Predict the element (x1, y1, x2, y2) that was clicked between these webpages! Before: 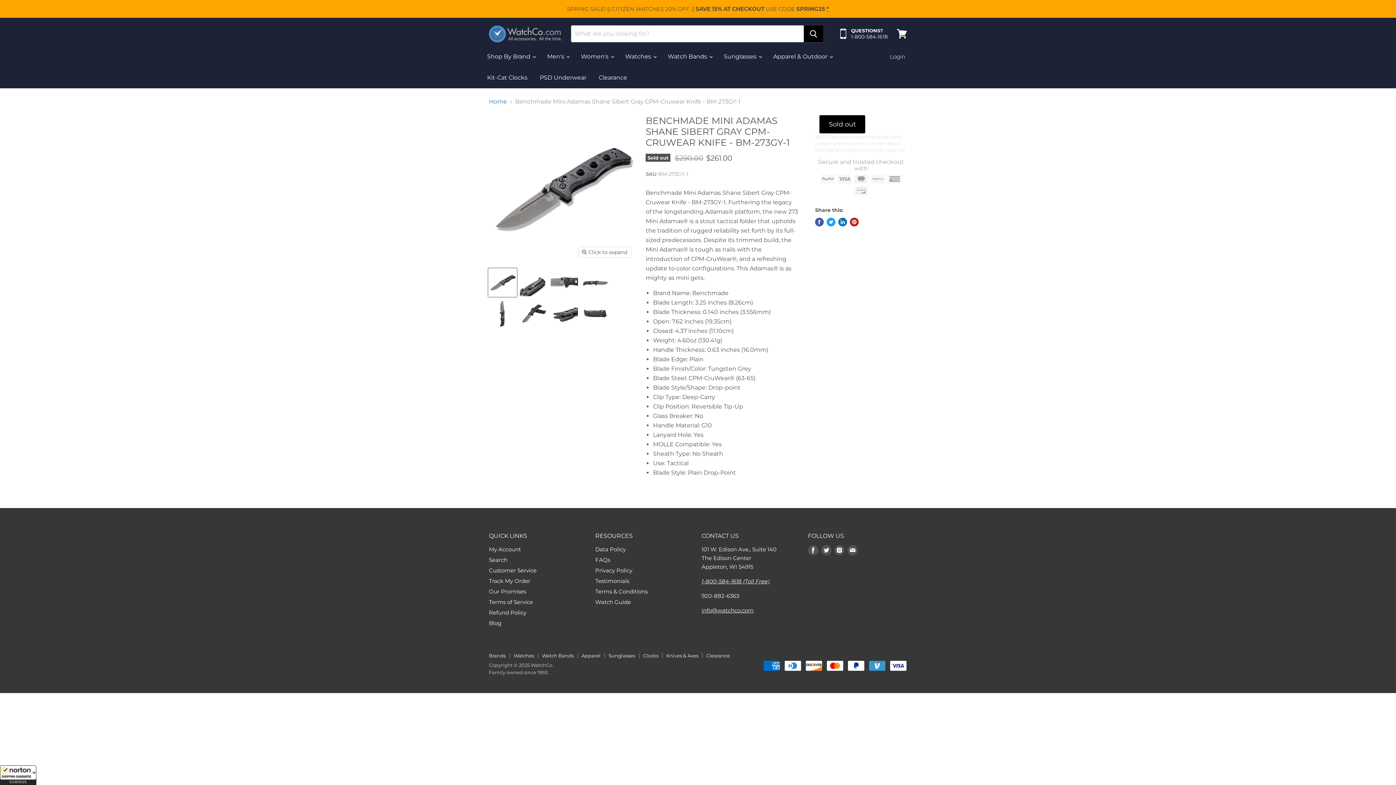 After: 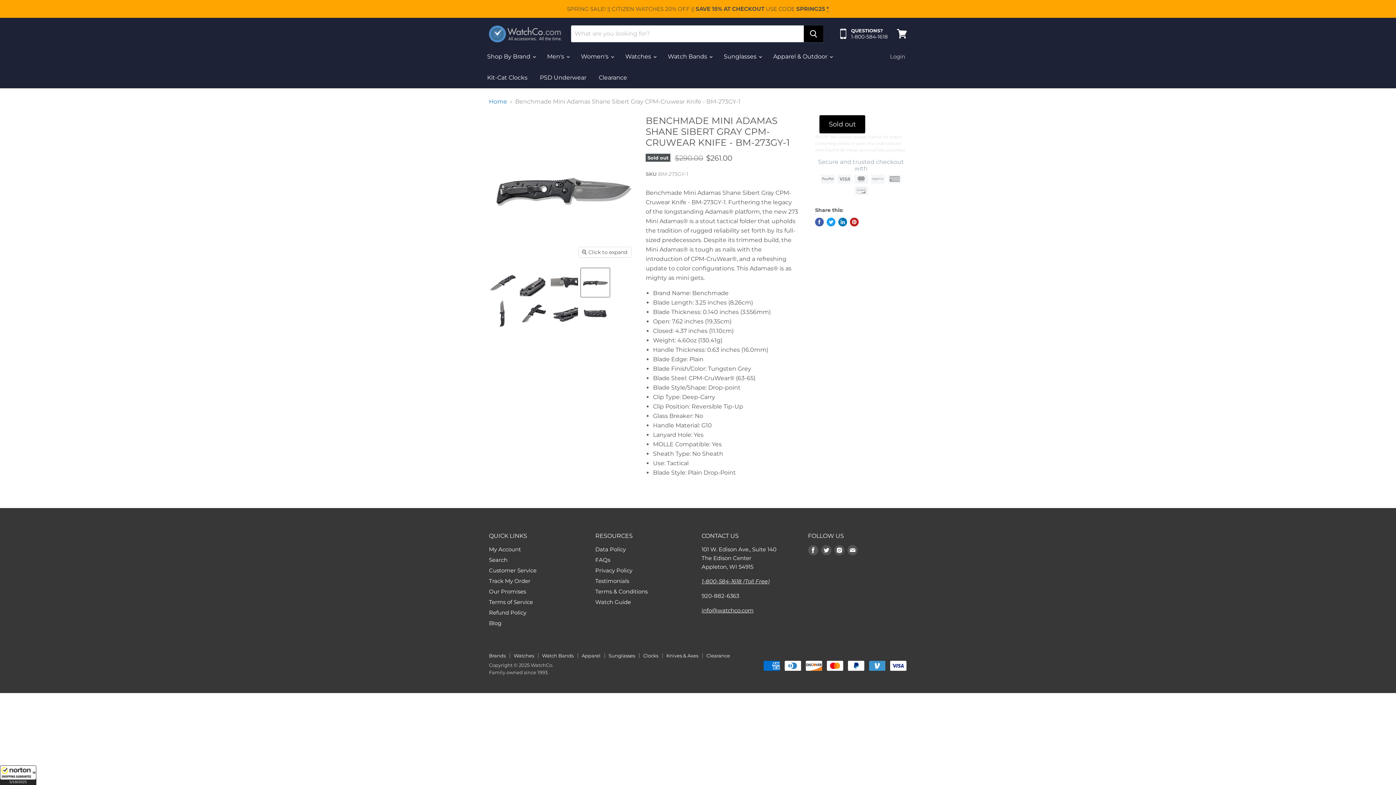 Action: bbox: (581, 268, 609, 296) label: Benchmade Mini Adamas Shane Sibert Gray CPM-Cruwear Outdoors | WatchCo.com thumbnail